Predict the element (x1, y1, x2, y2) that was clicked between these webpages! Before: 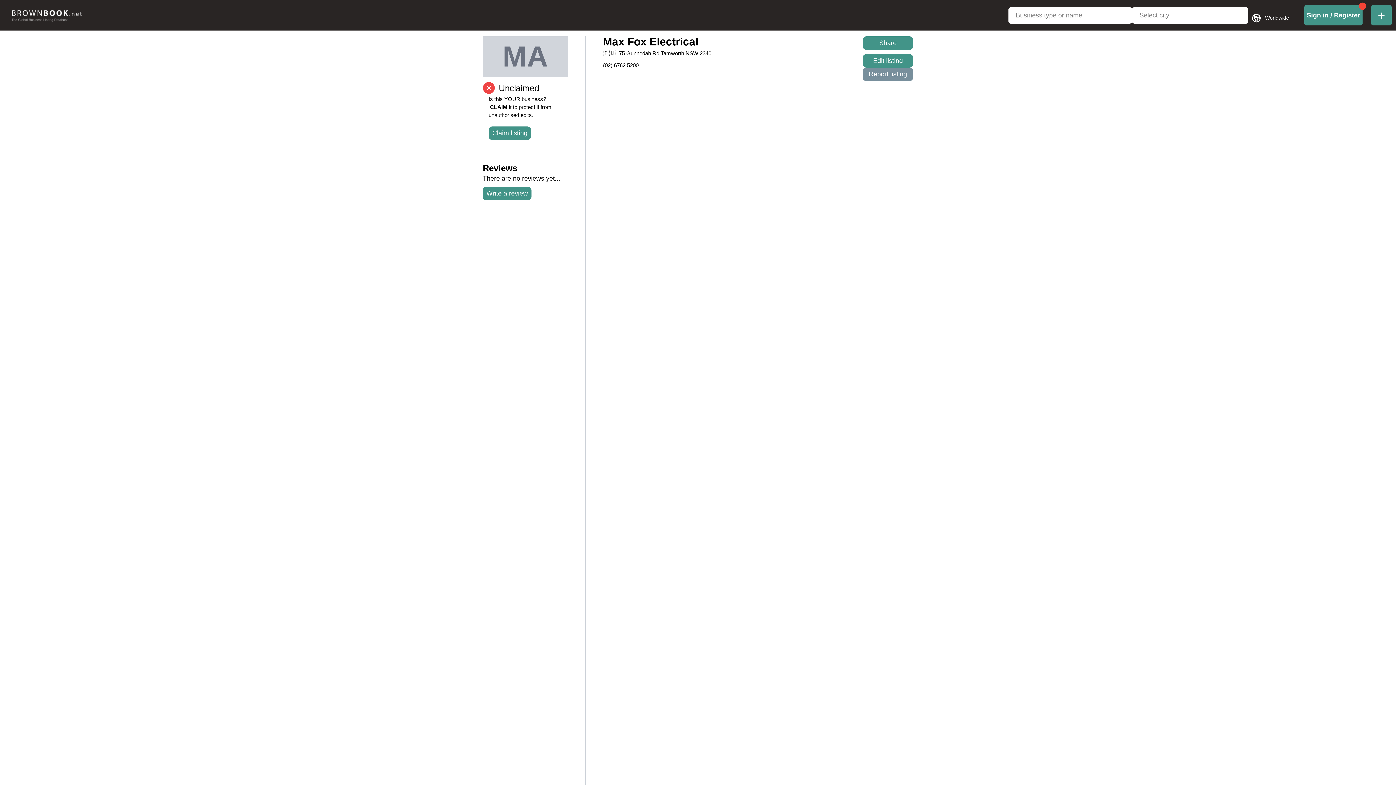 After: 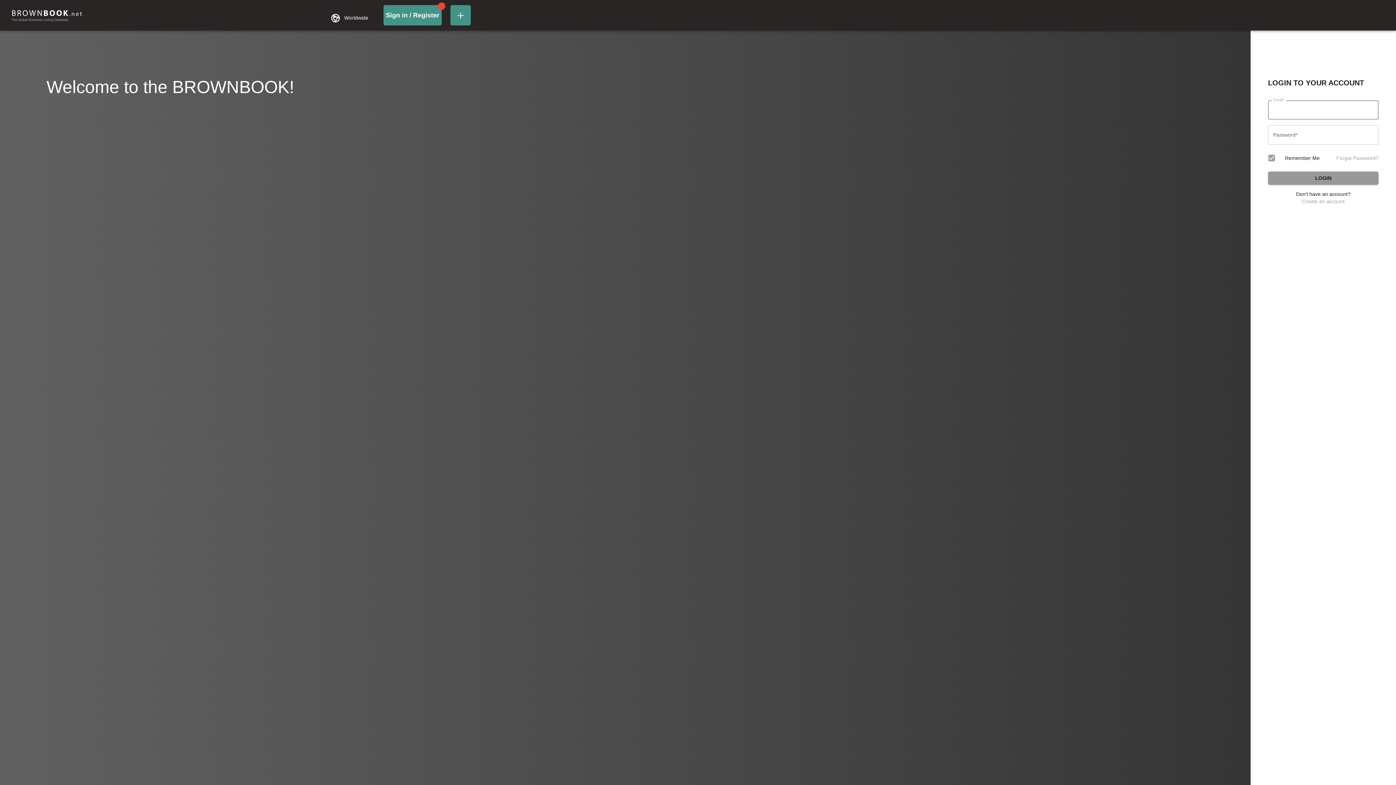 Action: label: login-link bbox: (1304, 5, 1362, 25)